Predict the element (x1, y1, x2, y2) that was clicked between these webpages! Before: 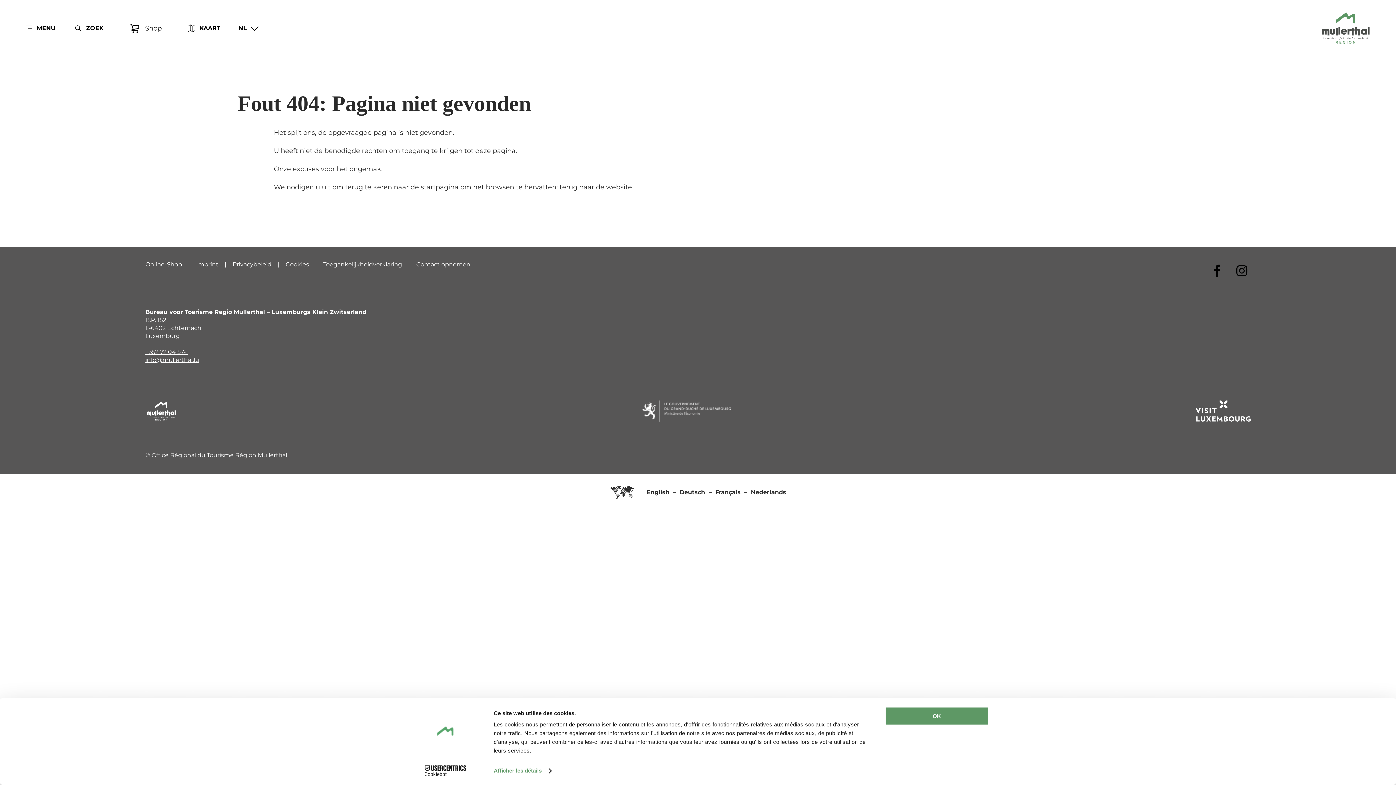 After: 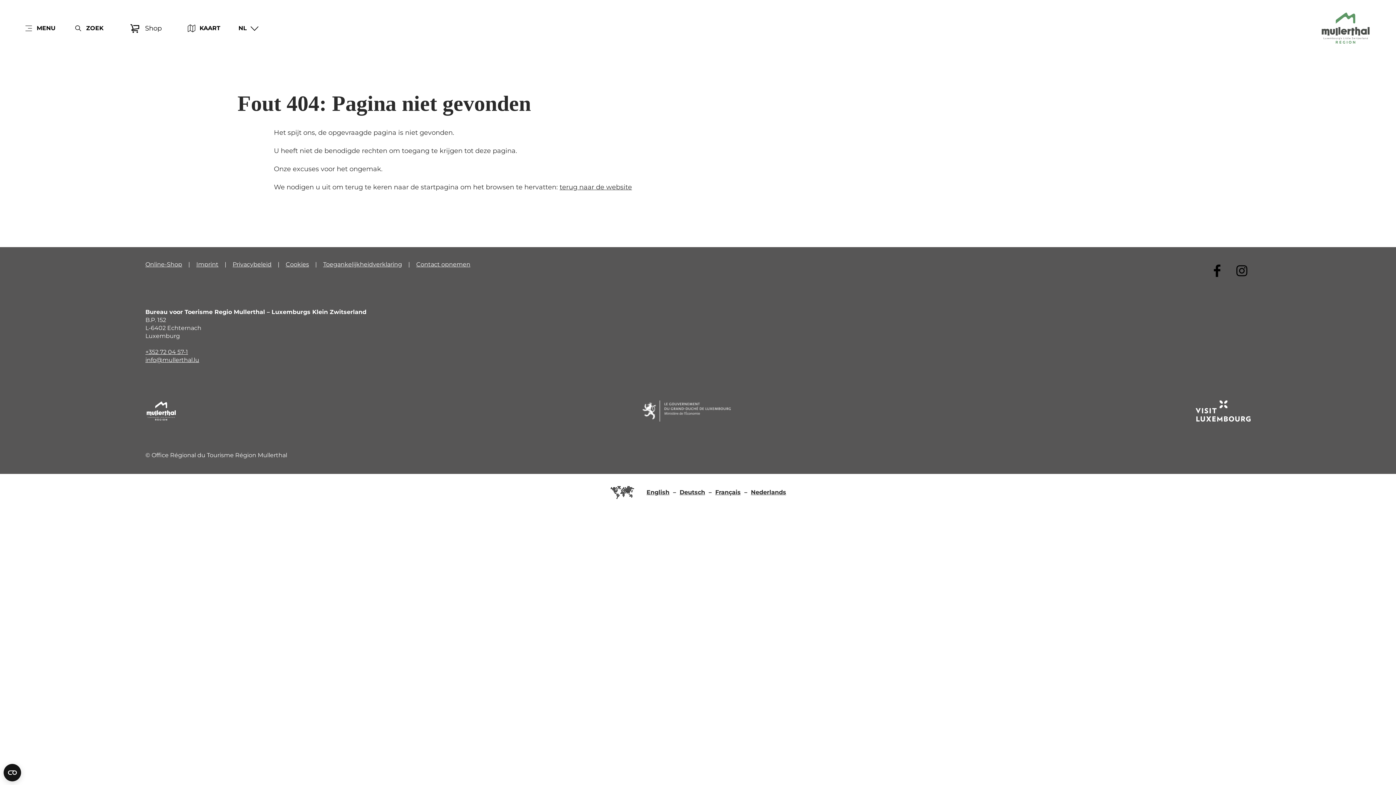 Action: bbox: (1233, 261, 1250, 279) label: Externe link naar website van Instagram (wordt geopend in nieuwe vensters)